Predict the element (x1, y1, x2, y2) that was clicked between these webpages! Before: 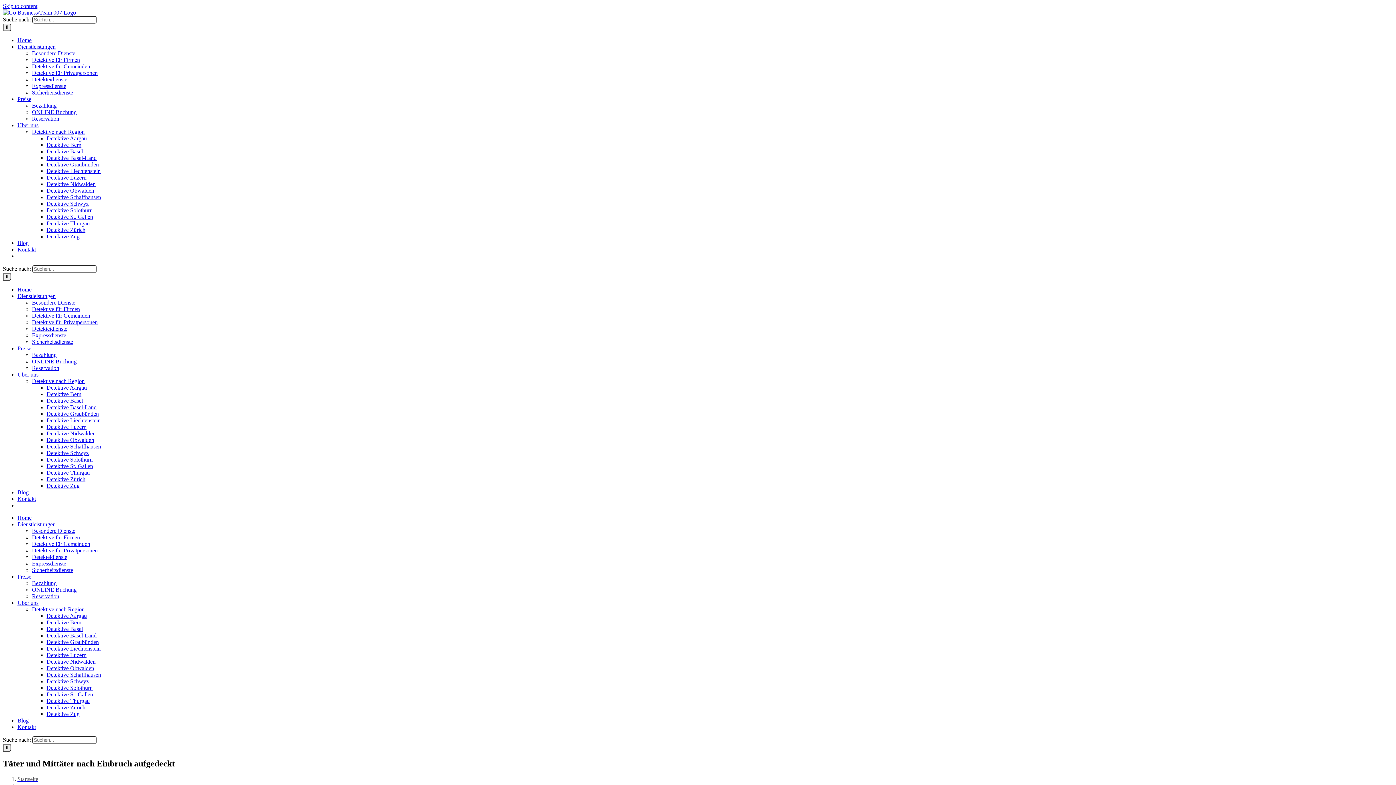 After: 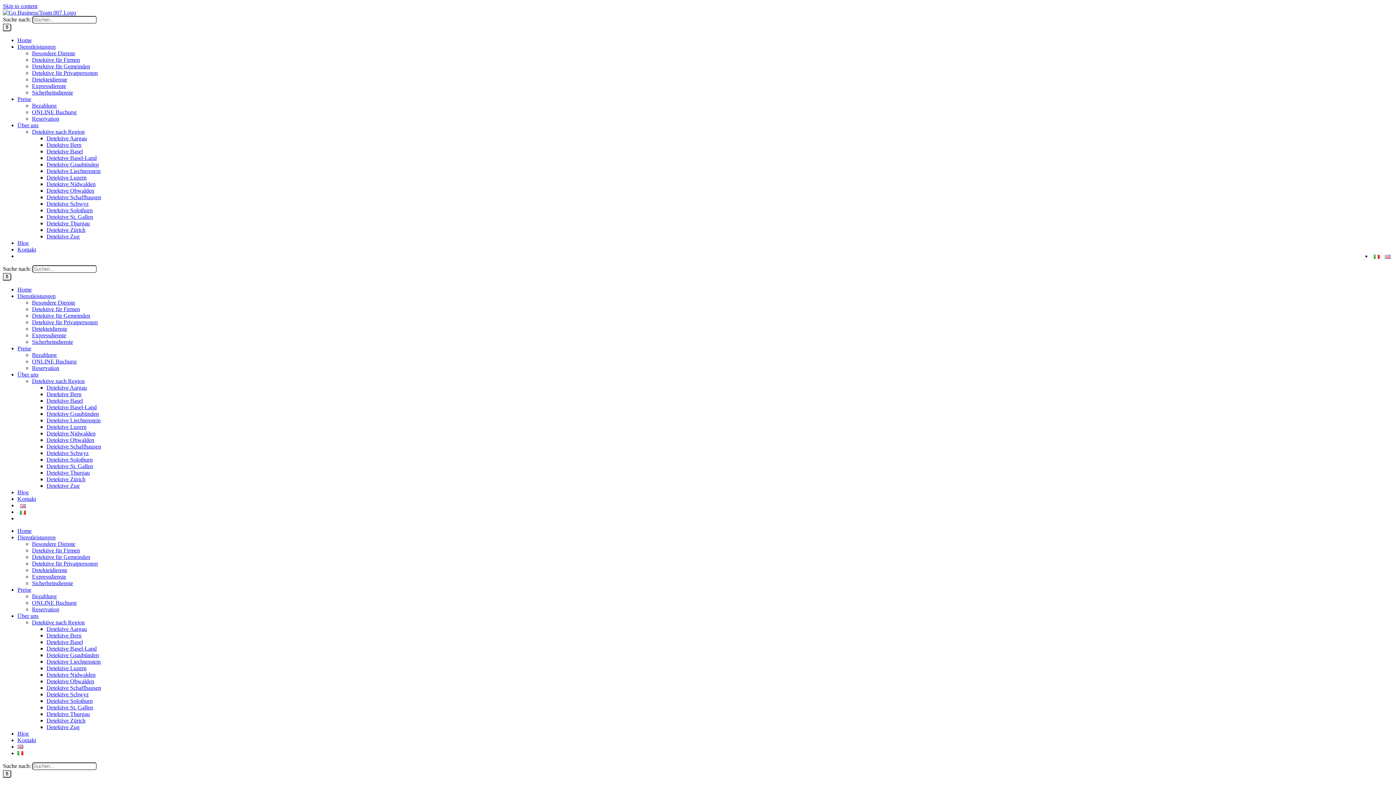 Action: label: Über uns bbox: (17, 122, 38, 128)